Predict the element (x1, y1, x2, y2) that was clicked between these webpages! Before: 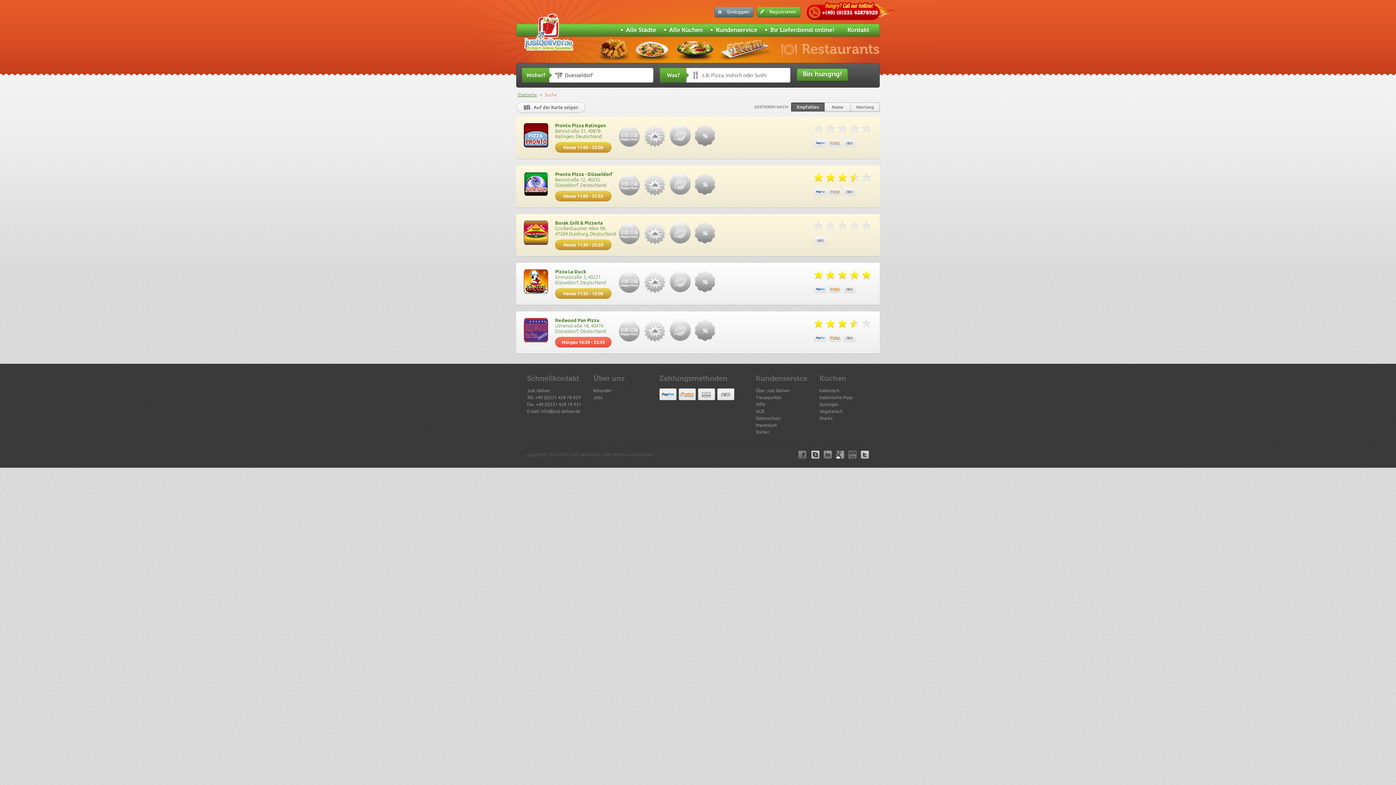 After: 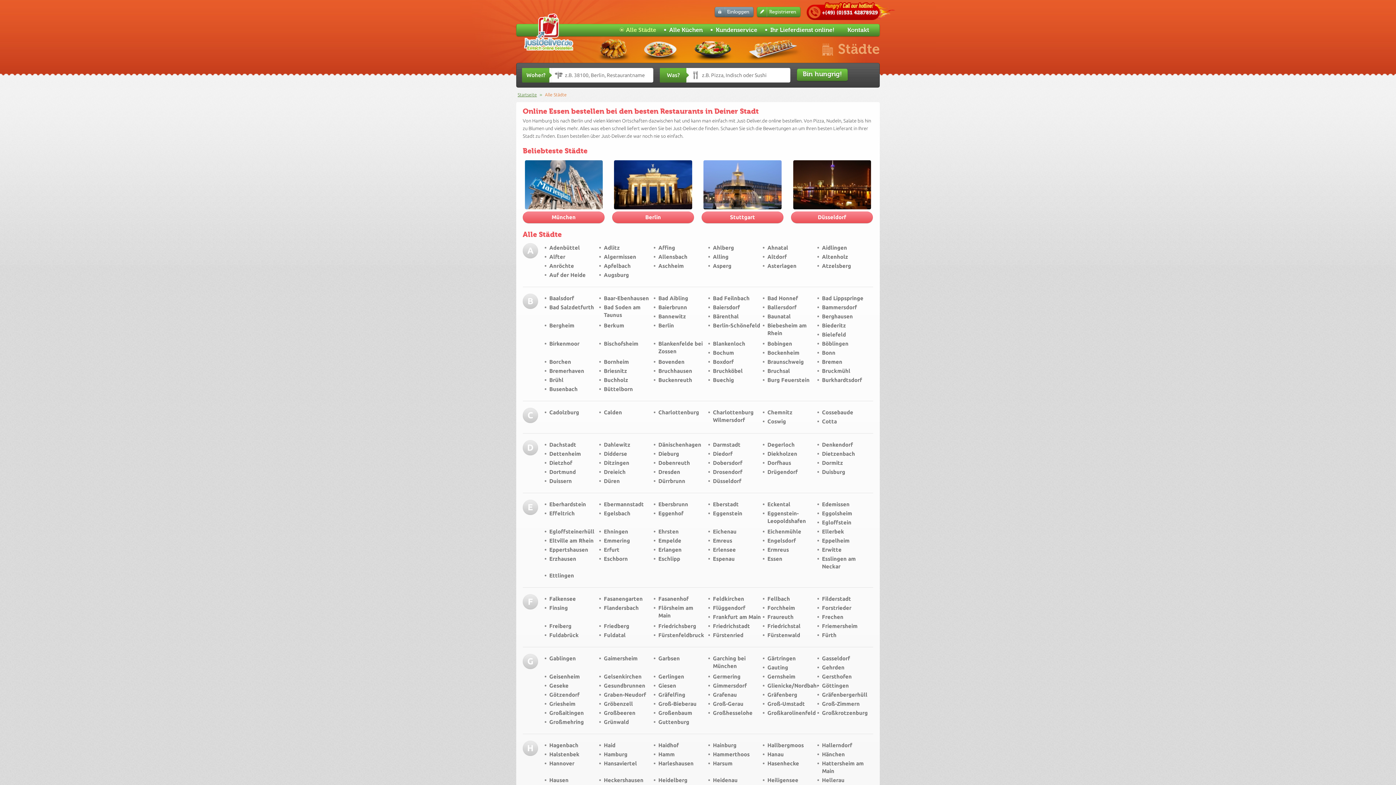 Action: bbox: (619, 24, 656, 36) label: Alle Städte